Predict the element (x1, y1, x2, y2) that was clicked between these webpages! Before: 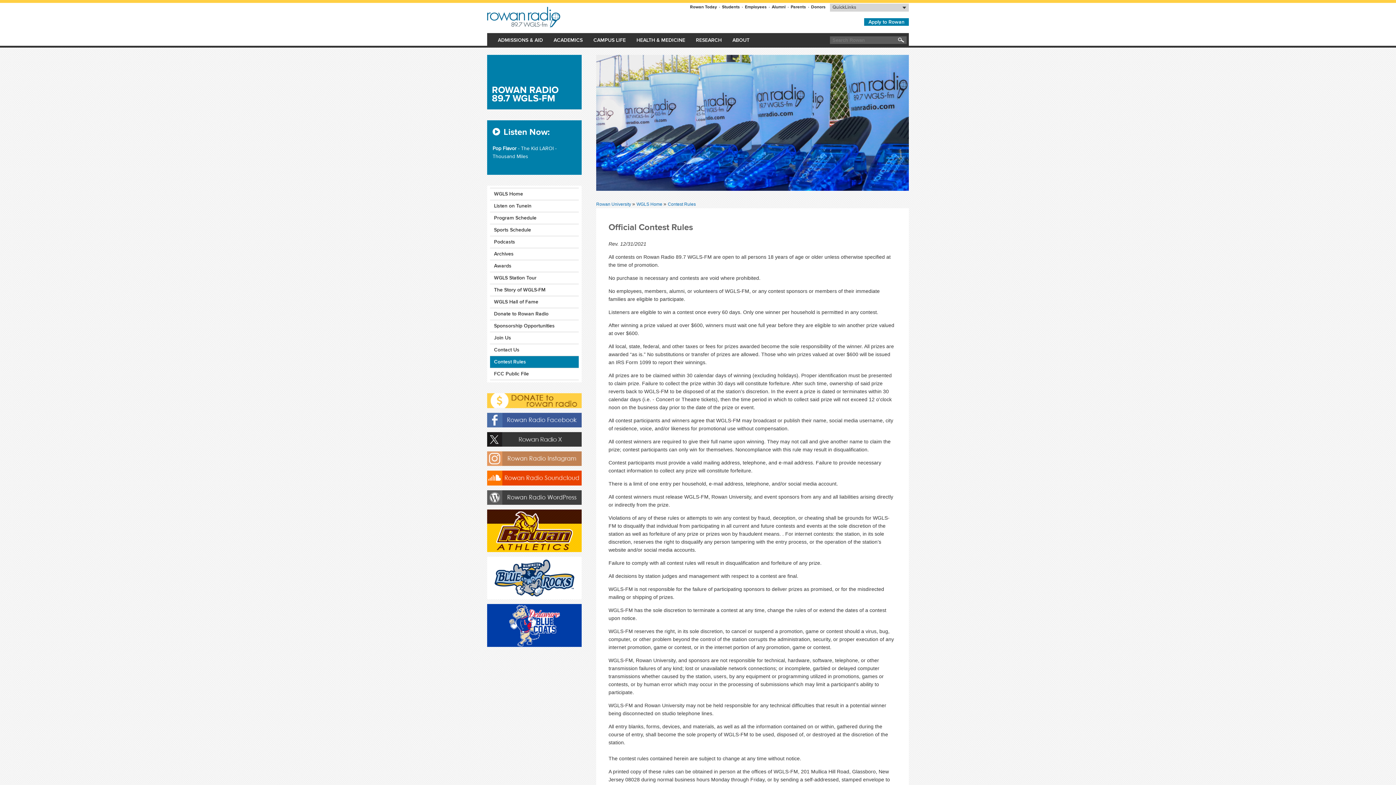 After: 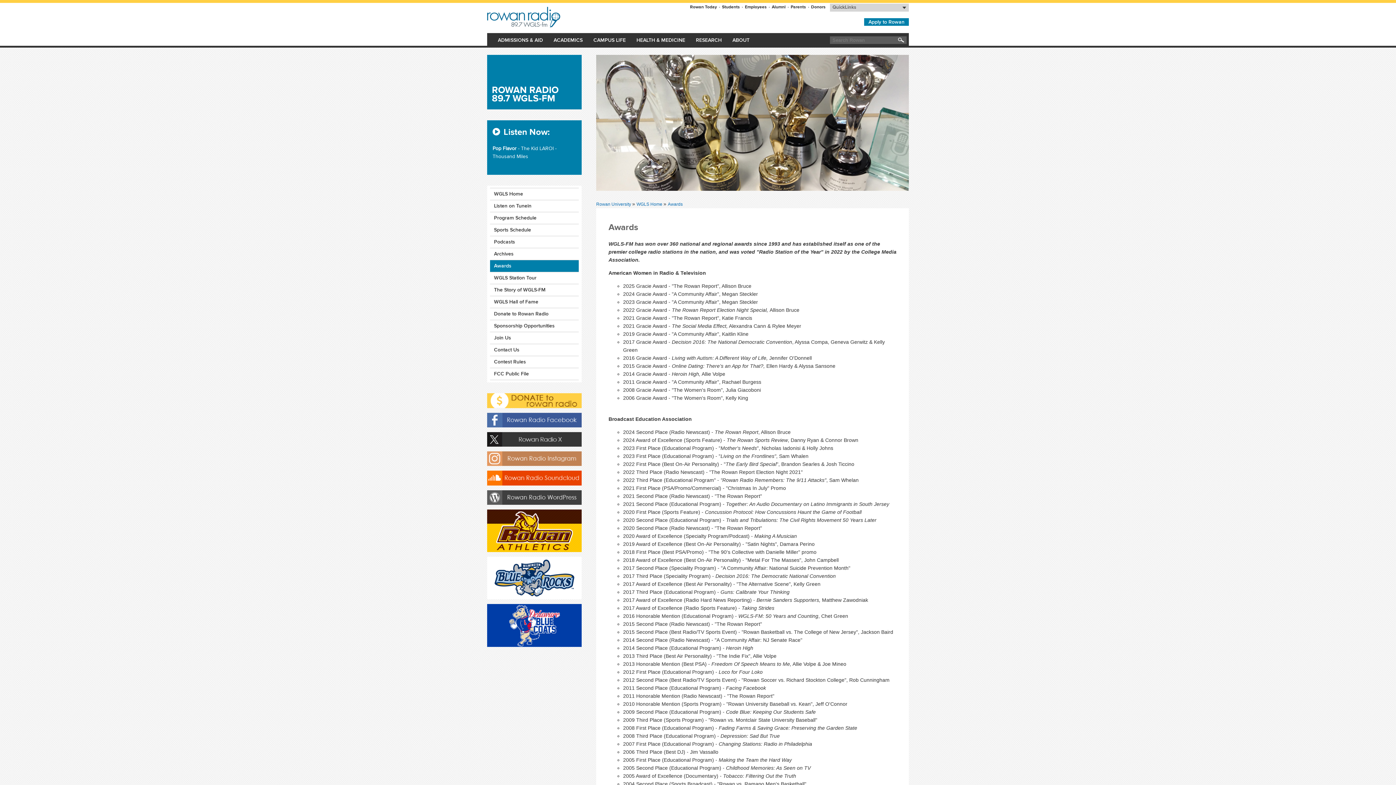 Action: label: Awards bbox: (494, 260, 570, 271)